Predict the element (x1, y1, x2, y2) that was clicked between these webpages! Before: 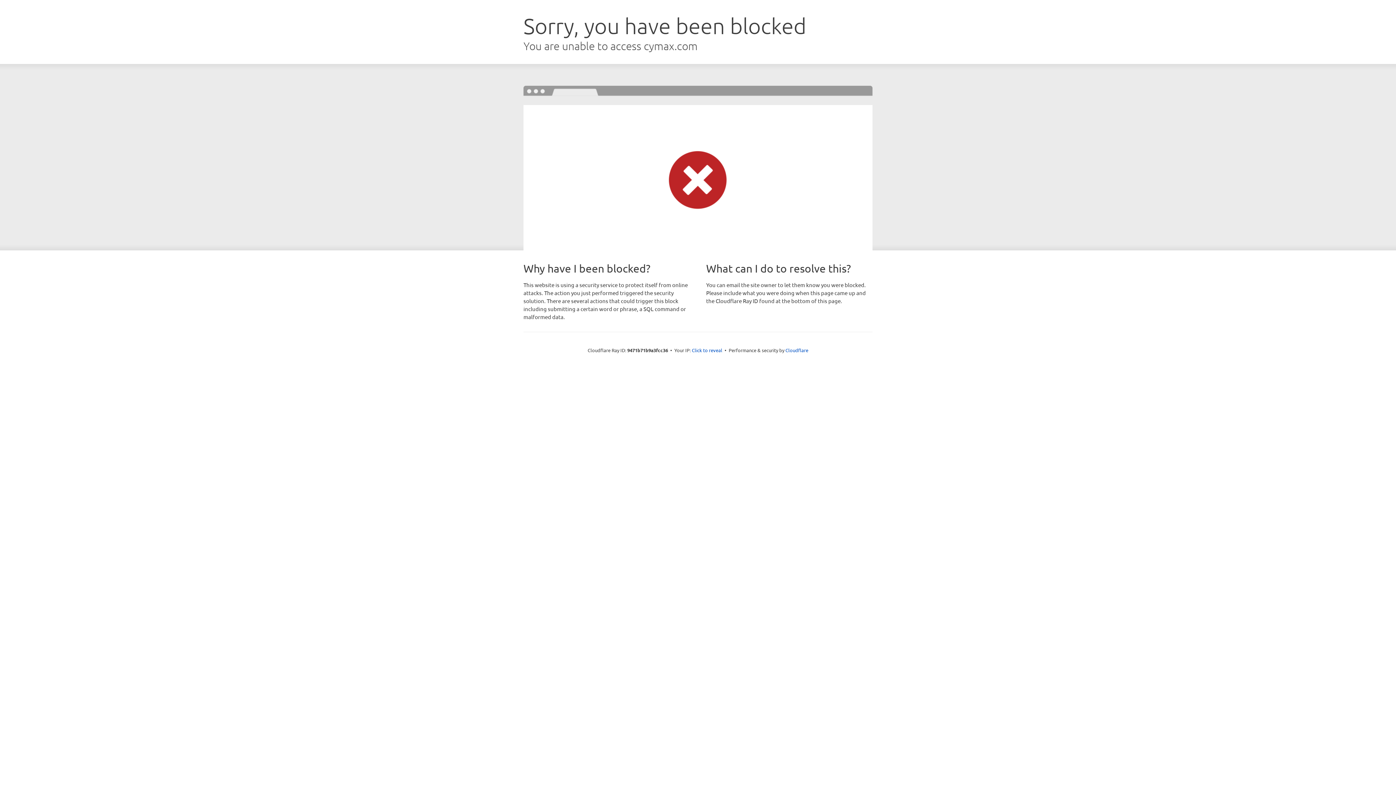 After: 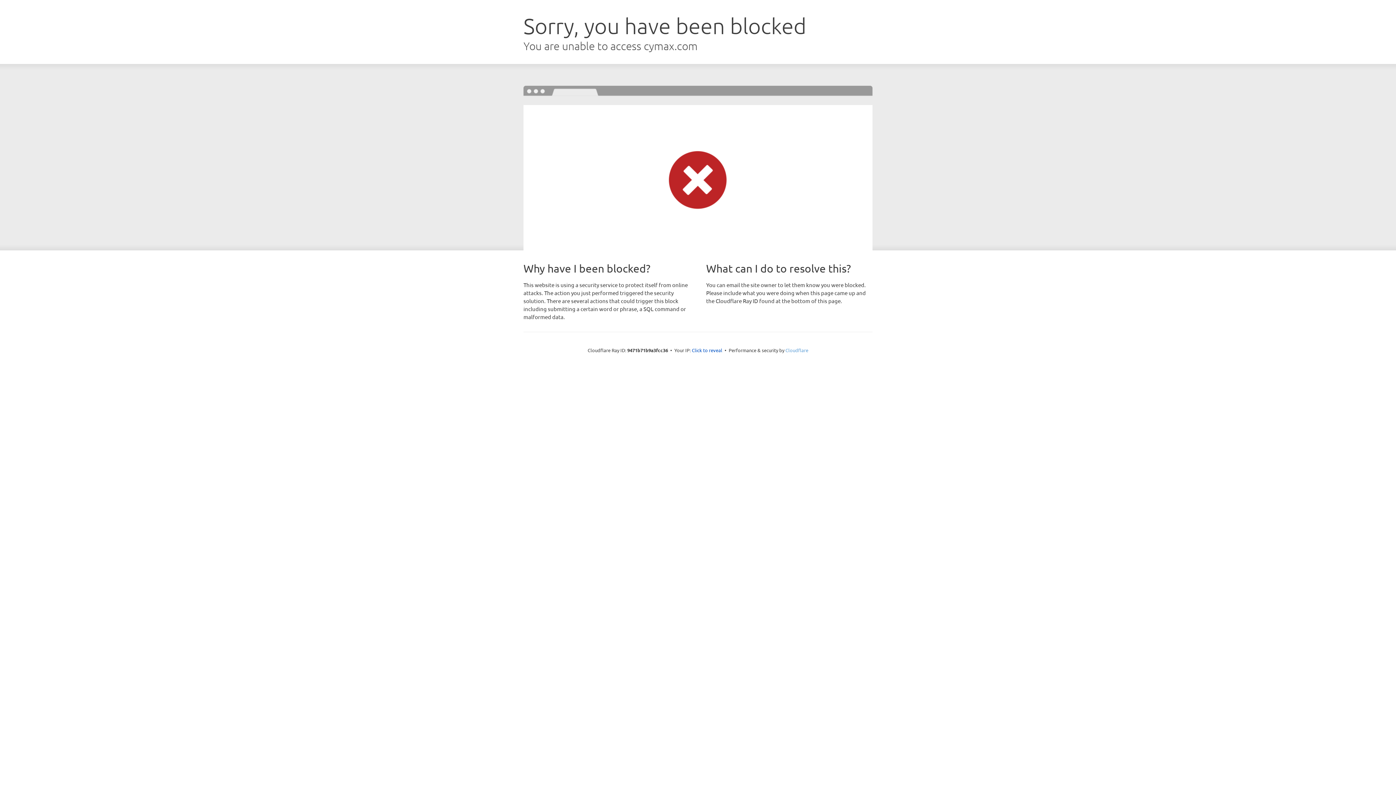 Action: label: Cloudflare bbox: (785, 347, 808, 353)